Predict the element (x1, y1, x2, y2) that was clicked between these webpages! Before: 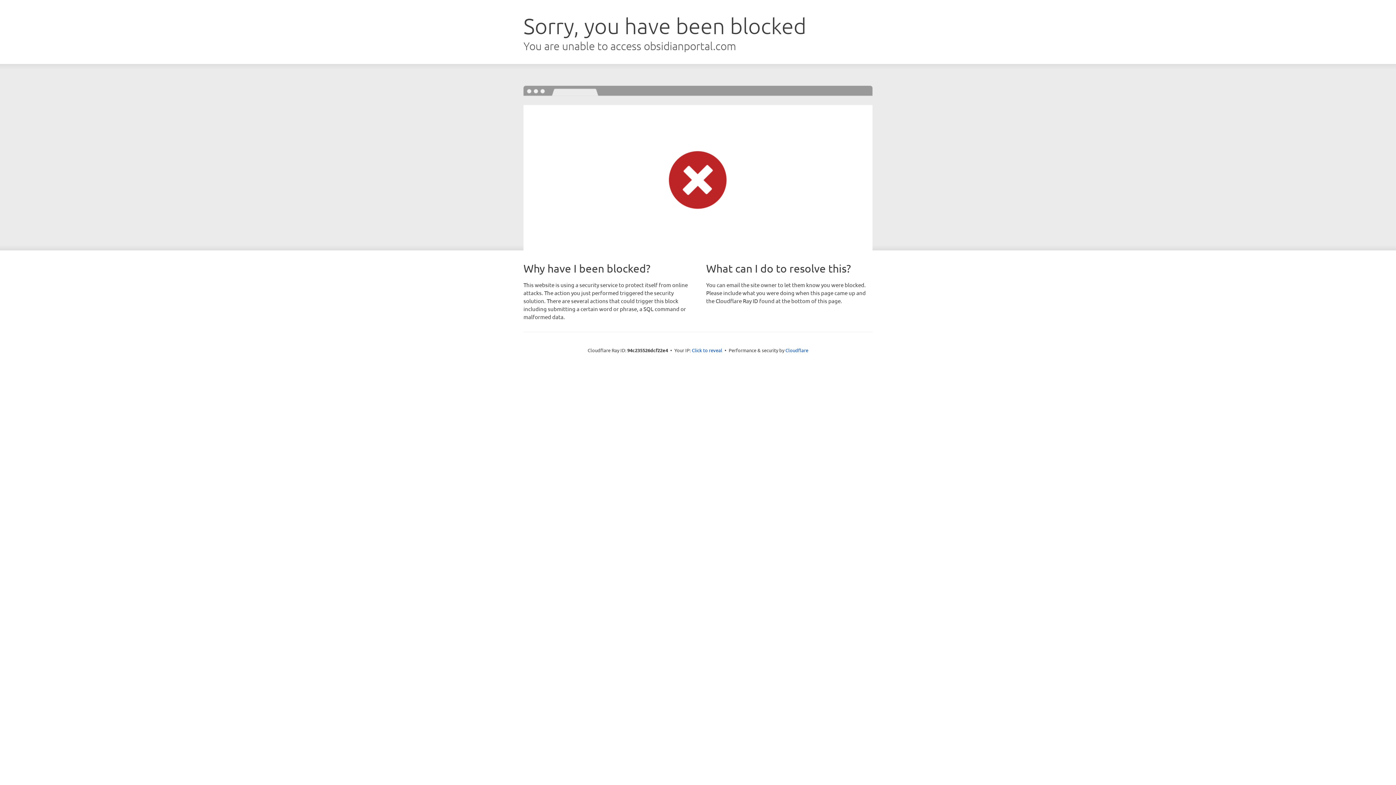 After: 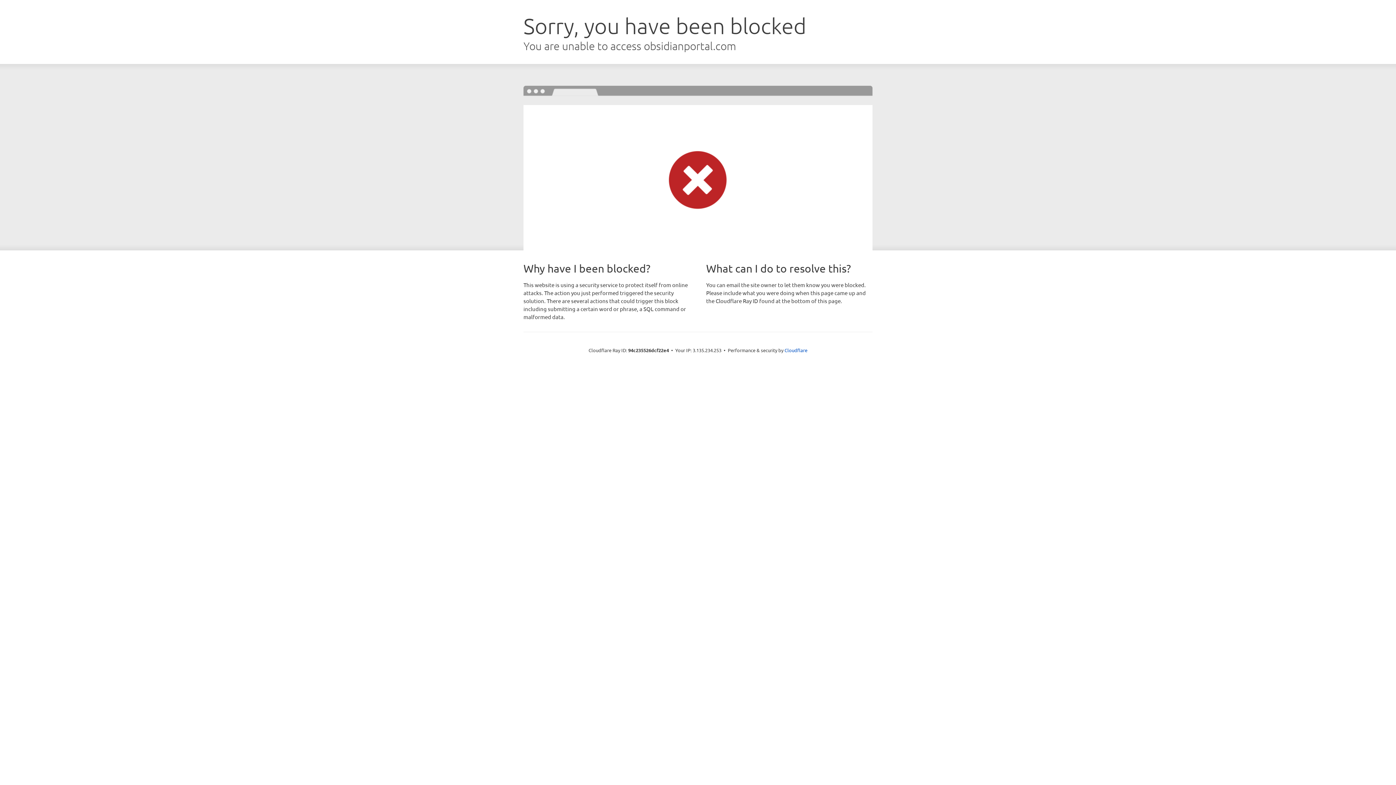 Action: label: Click to reveal bbox: (692, 346, 722, 353)